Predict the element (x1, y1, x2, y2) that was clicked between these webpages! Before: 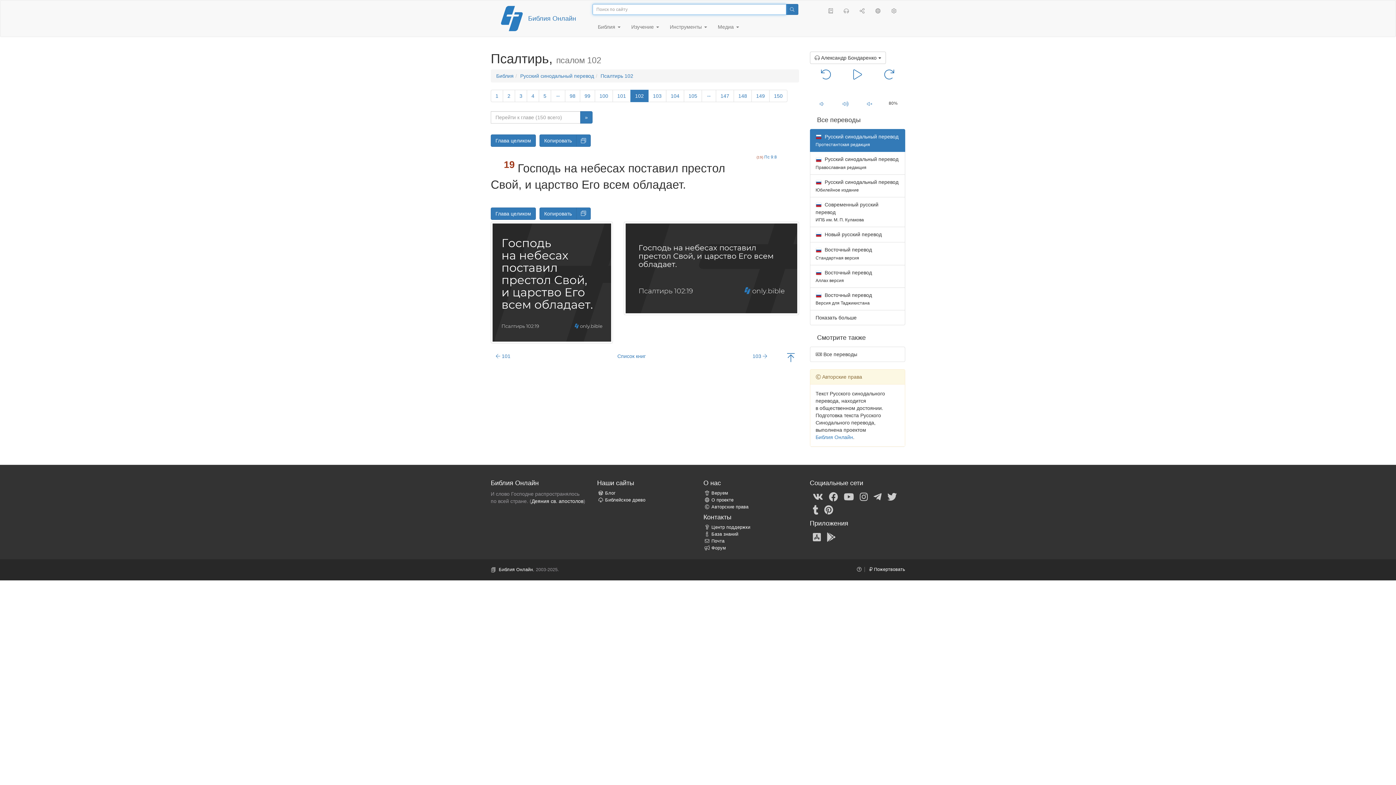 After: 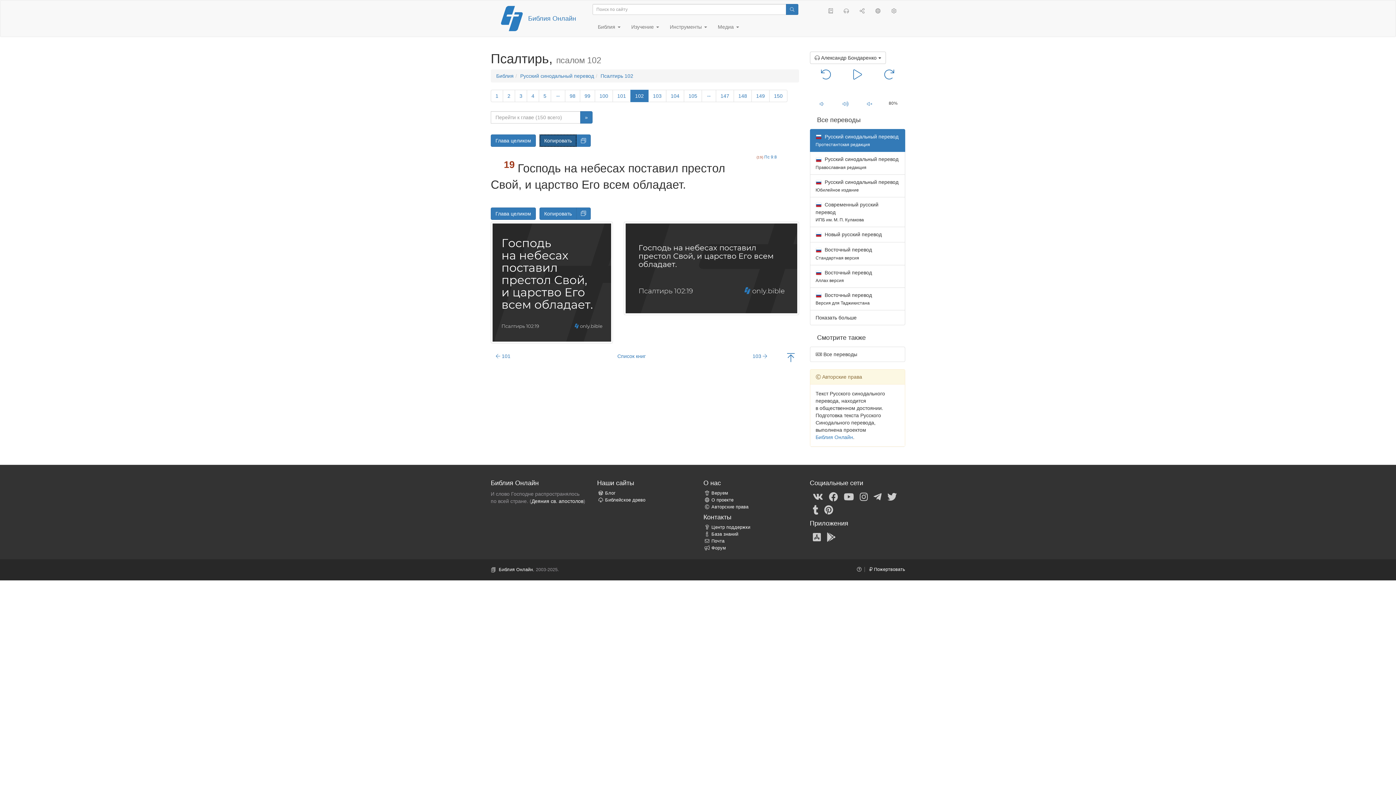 Action: label: Копировать bbox: (539, 134, 576, 146)